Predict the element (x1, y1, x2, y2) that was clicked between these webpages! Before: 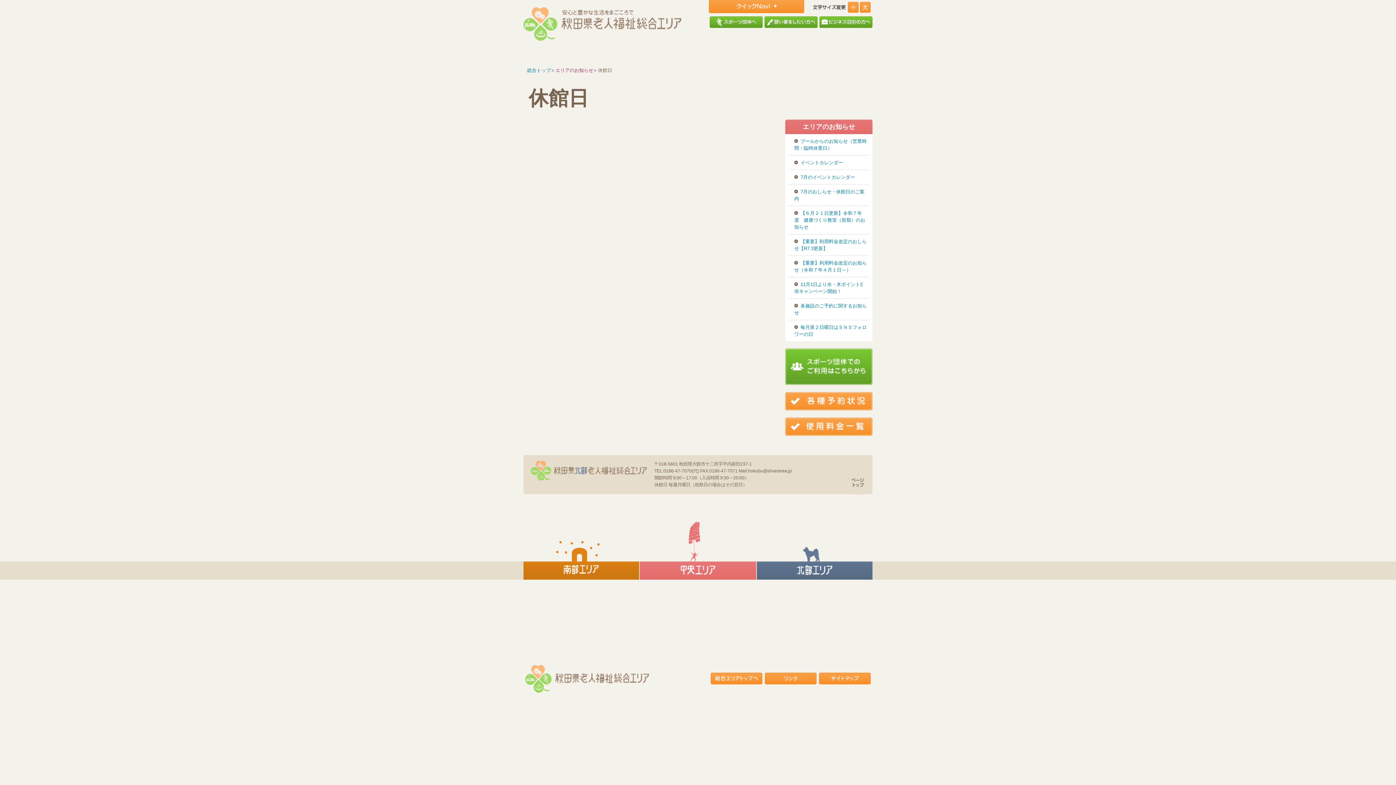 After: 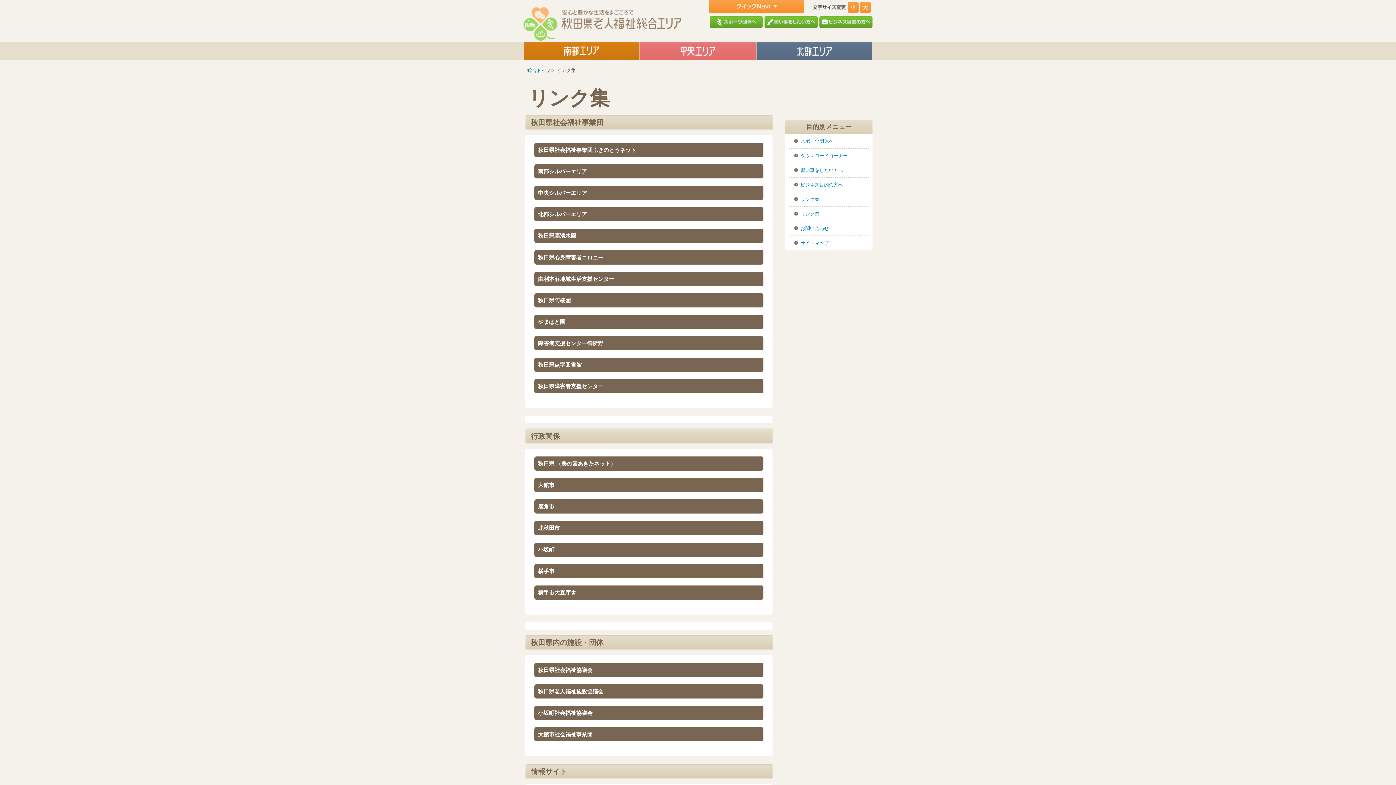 Action: bbox: (765, 673, 816, 684)